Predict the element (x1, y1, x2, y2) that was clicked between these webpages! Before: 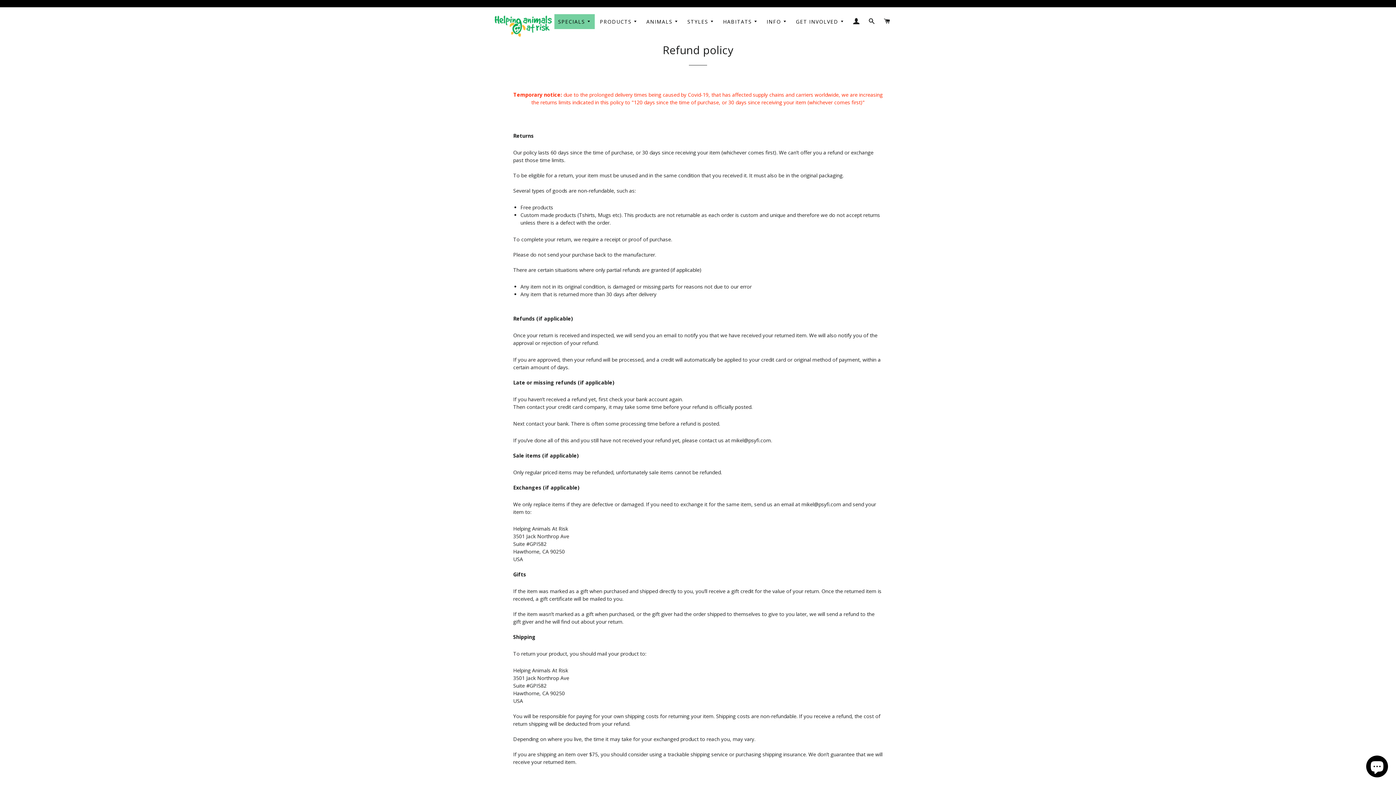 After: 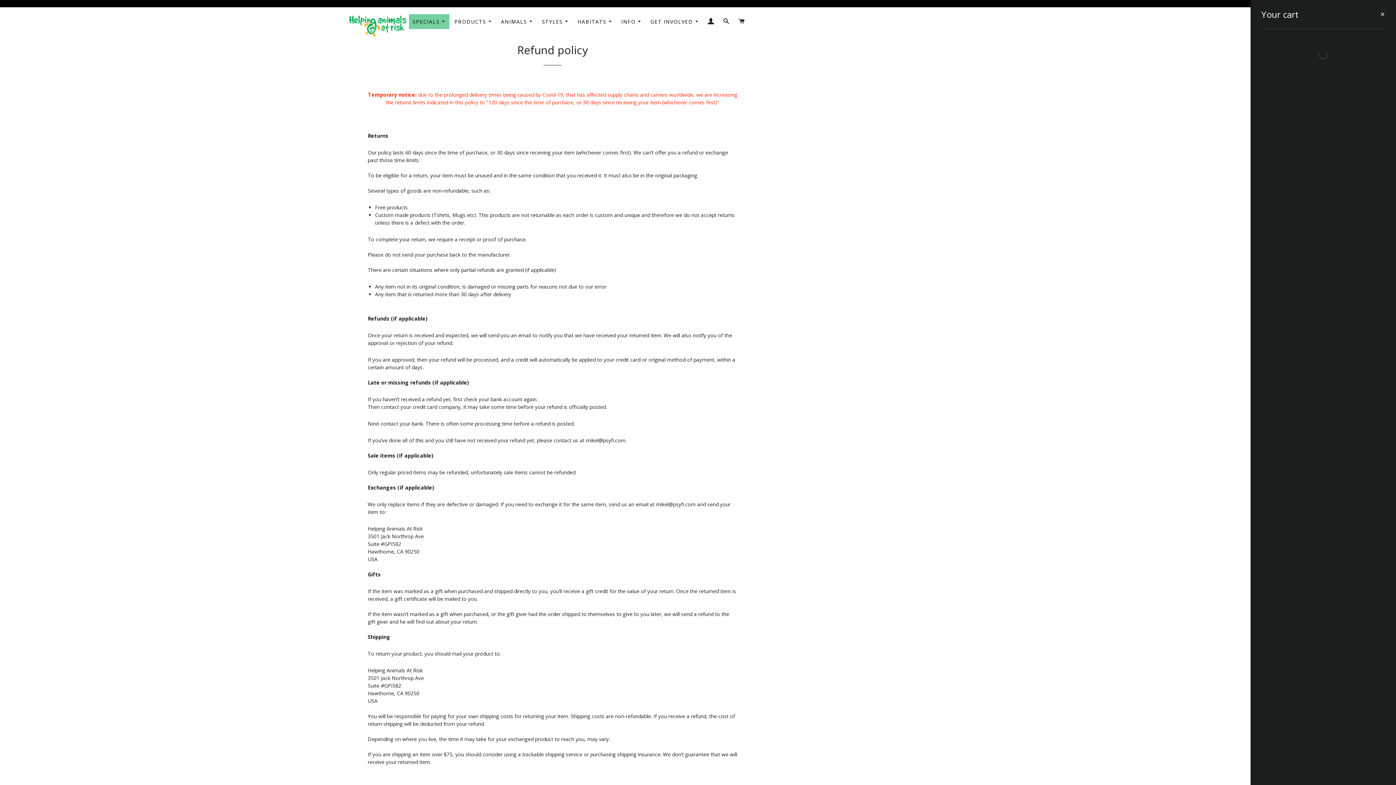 Action: bbox: (880, 12, 894, 29) label: CART